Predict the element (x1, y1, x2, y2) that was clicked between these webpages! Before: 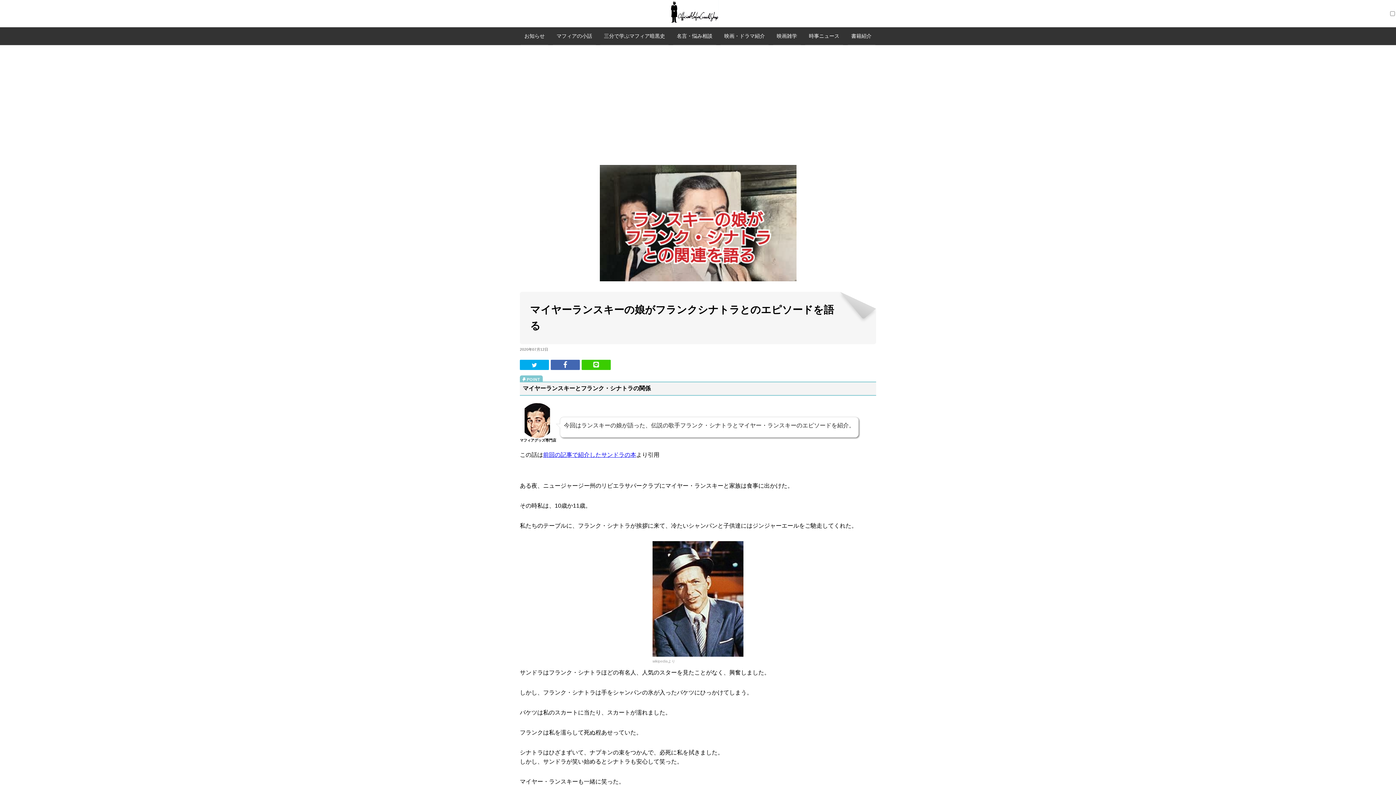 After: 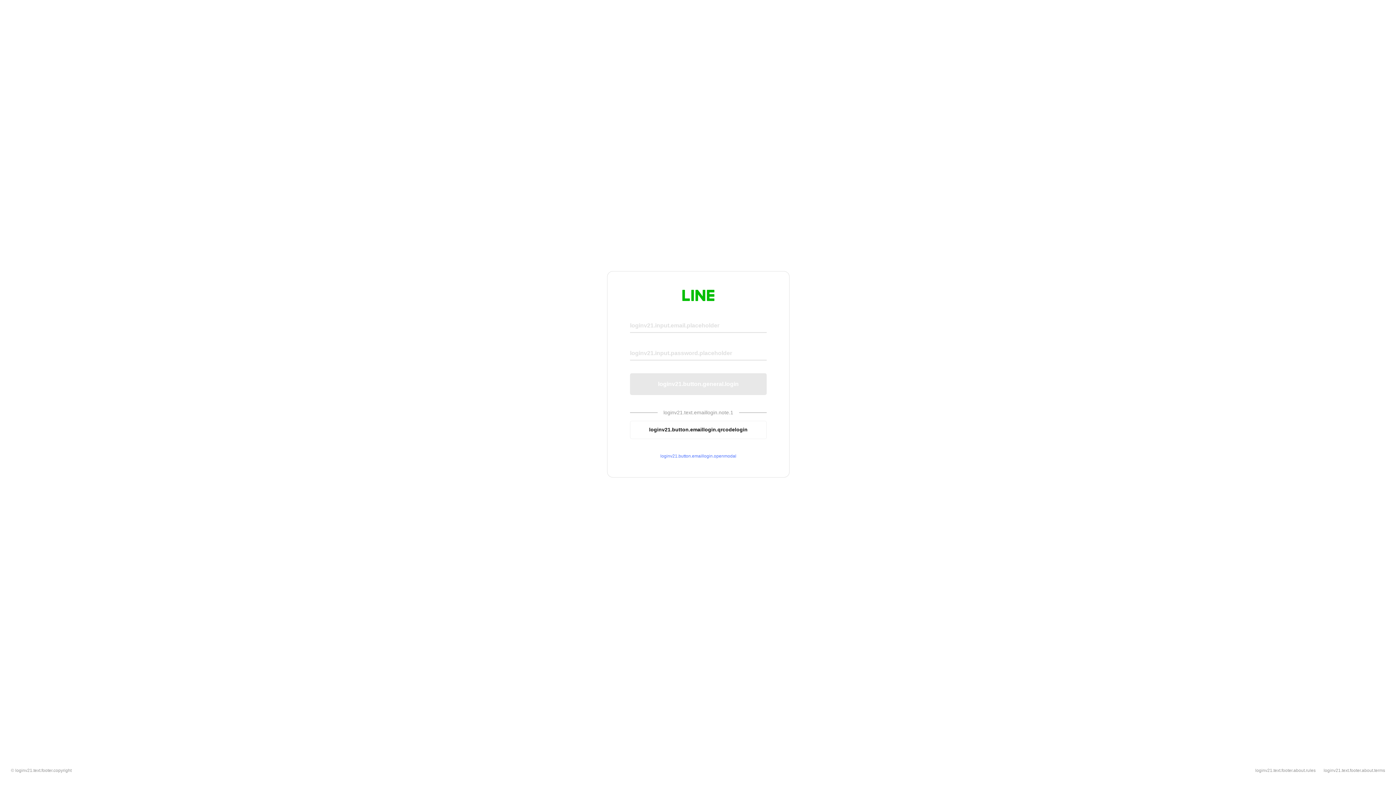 Action: bbox: (581, 359, 610, 370)